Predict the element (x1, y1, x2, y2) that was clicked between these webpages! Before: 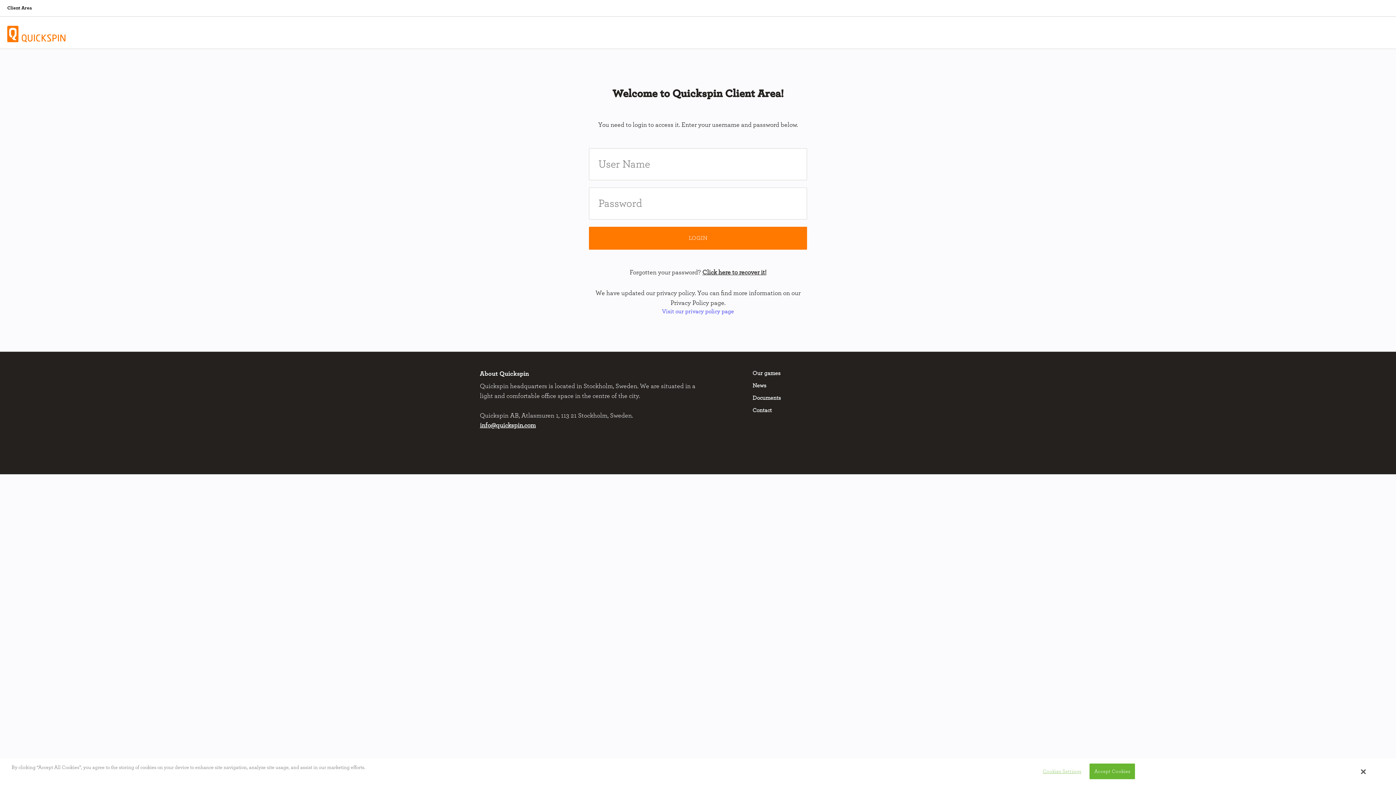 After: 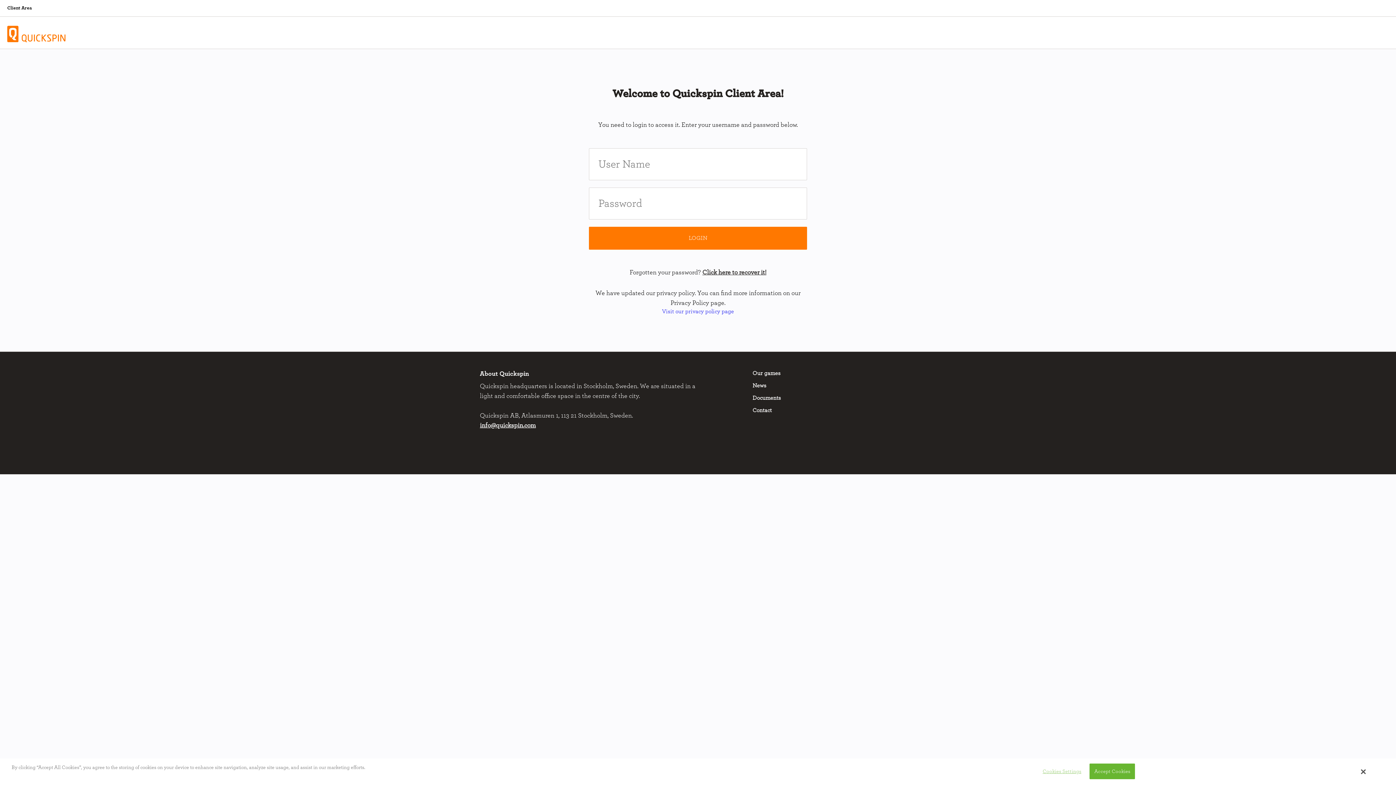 Action: label: Our games bbox: (752, 370, 916, 377)